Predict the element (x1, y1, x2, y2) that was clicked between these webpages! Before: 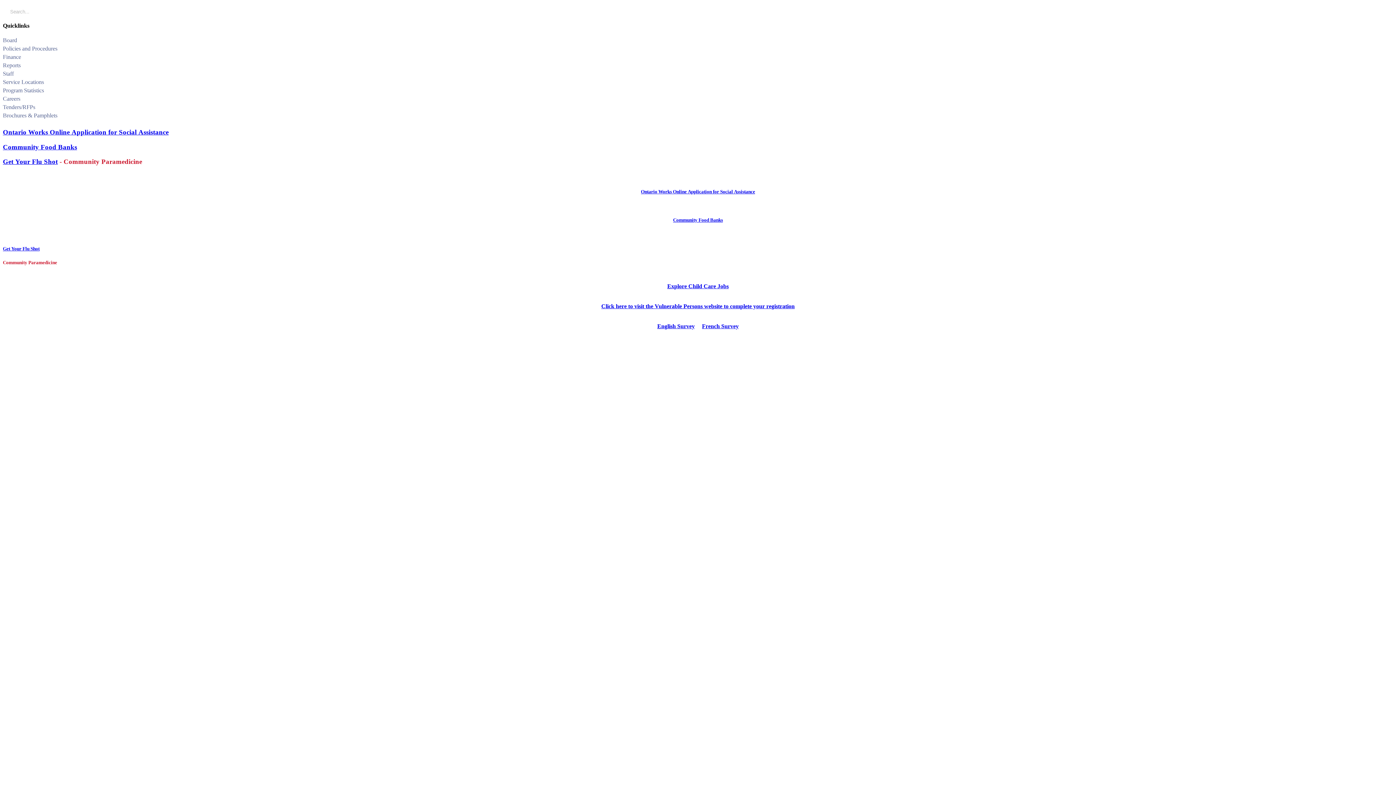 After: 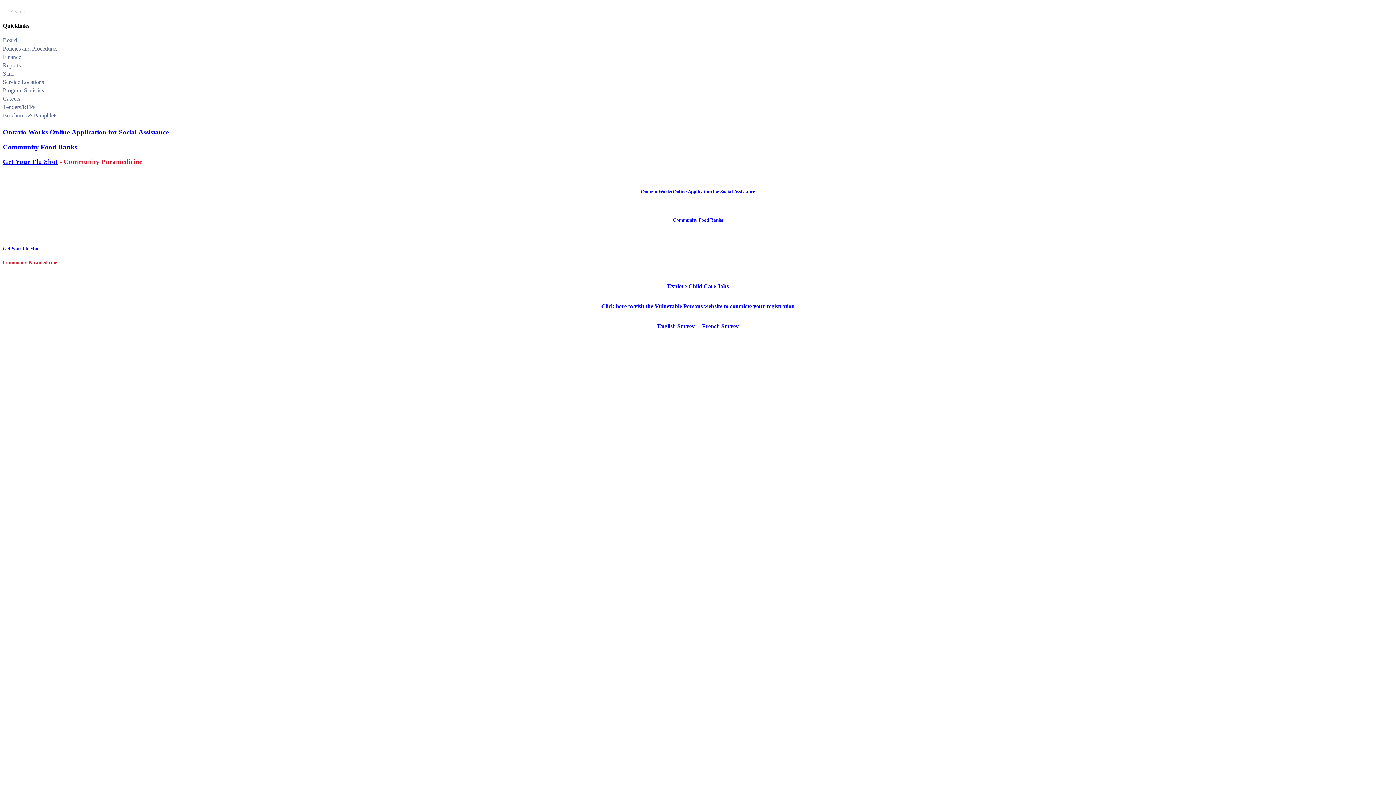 Action: bbox: (702, 323, 738, 329) label: French Survey